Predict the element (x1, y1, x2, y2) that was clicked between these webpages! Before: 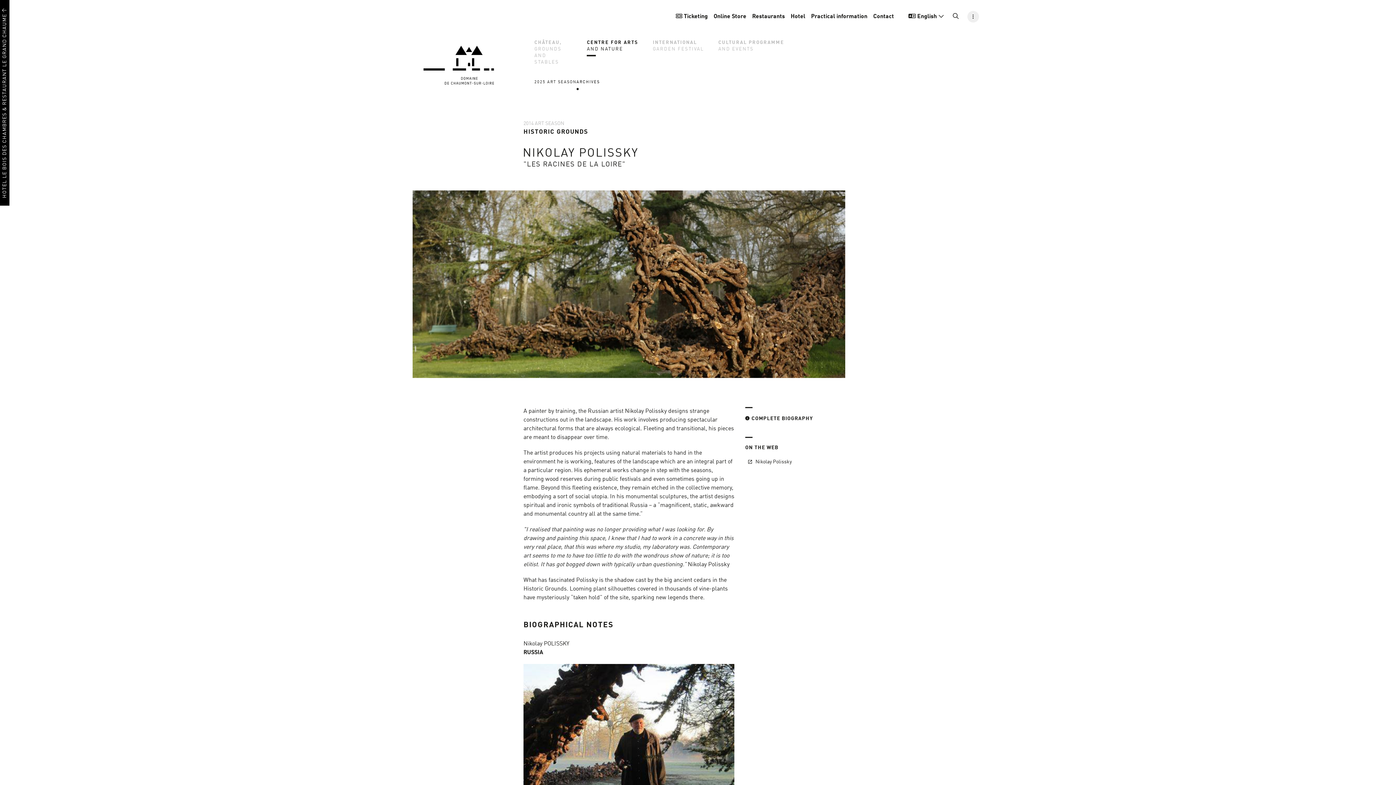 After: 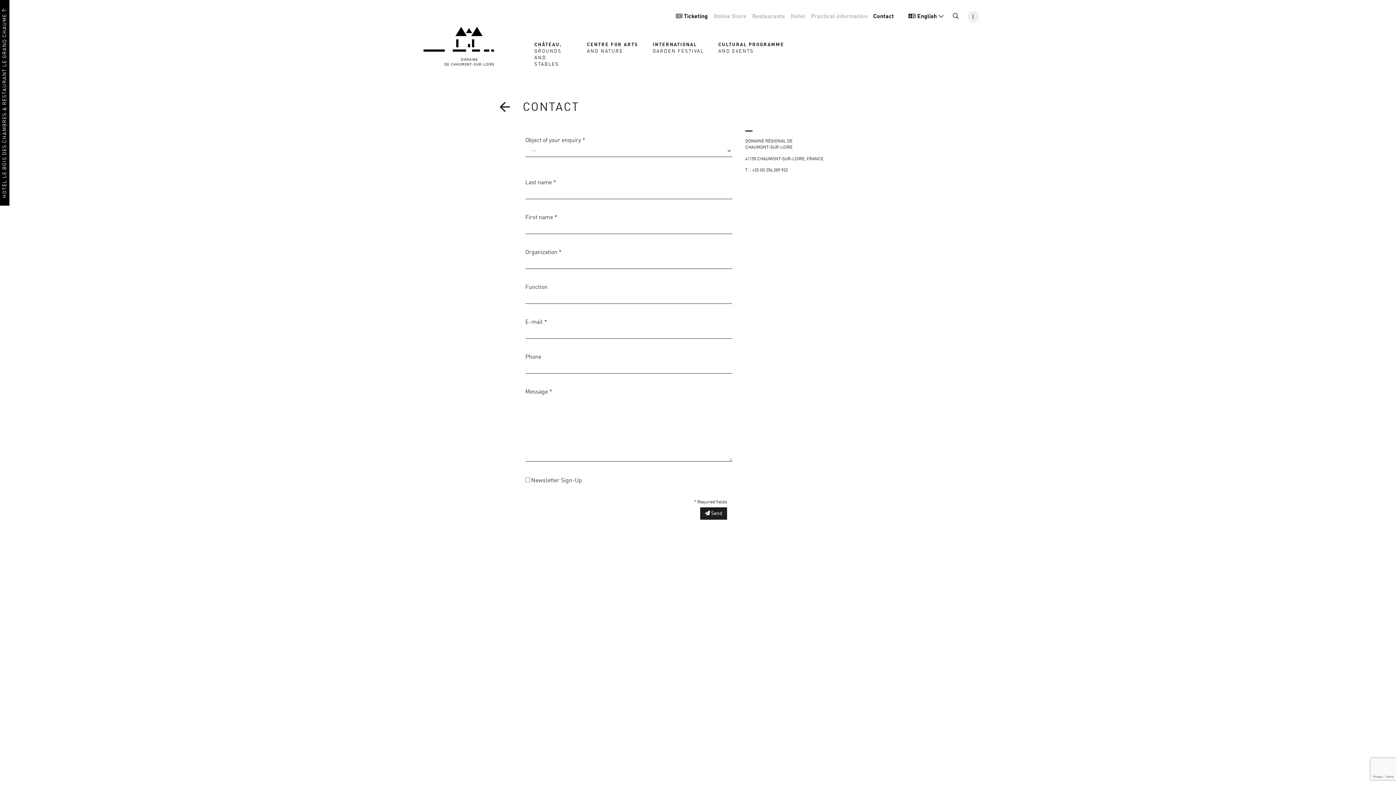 Action: label: Contact bbox: (873, 12, 894, 20)